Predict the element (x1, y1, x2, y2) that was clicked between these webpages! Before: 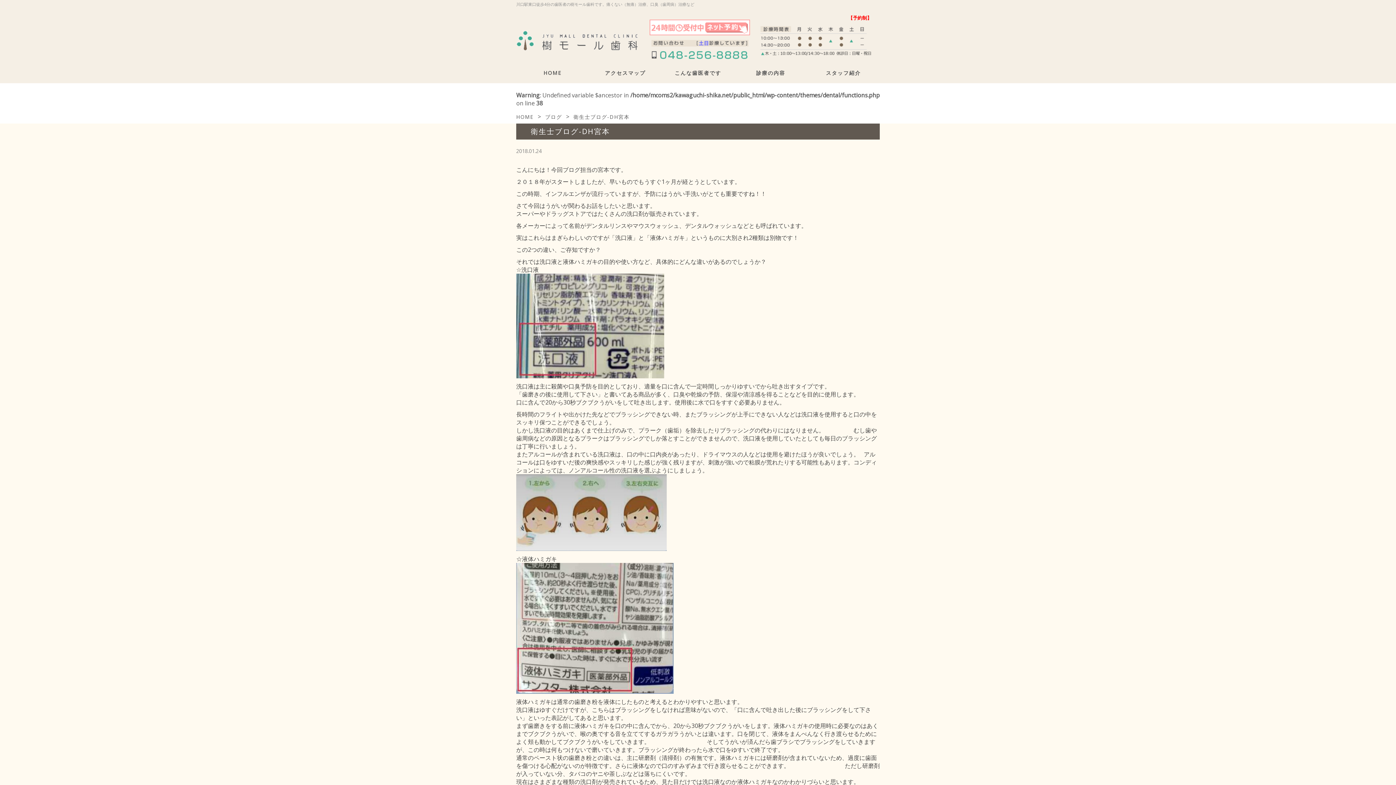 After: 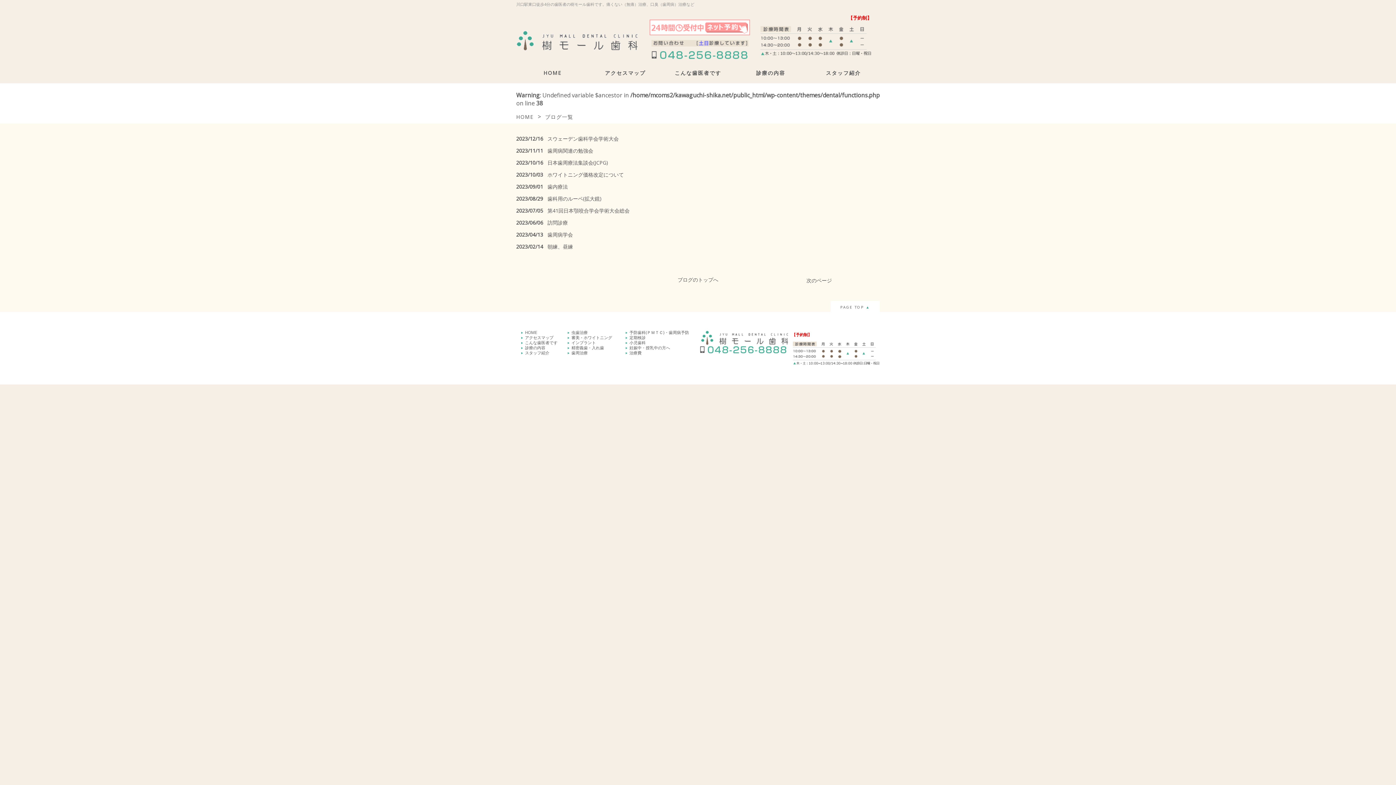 Action: bbox: (545, 113, 564, 120) label: ブログ 